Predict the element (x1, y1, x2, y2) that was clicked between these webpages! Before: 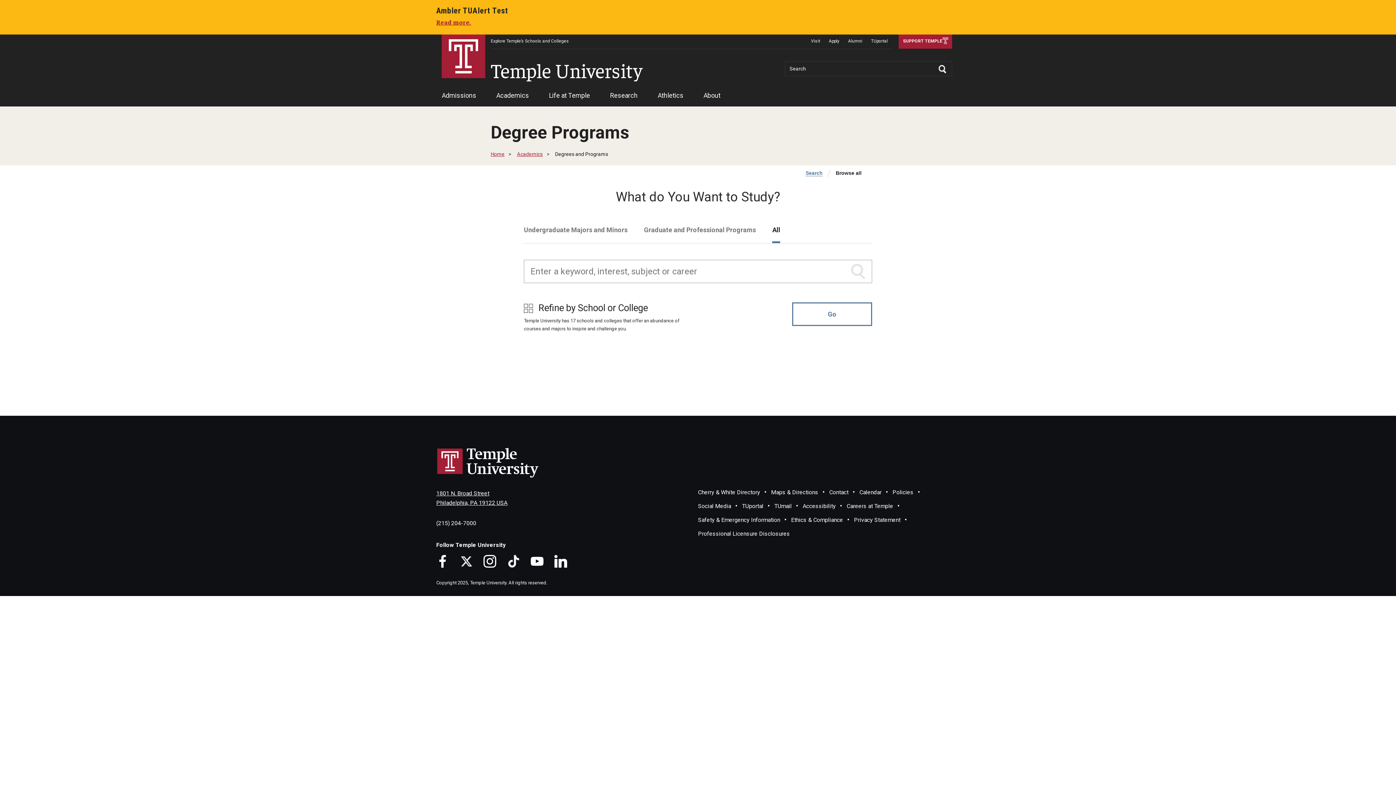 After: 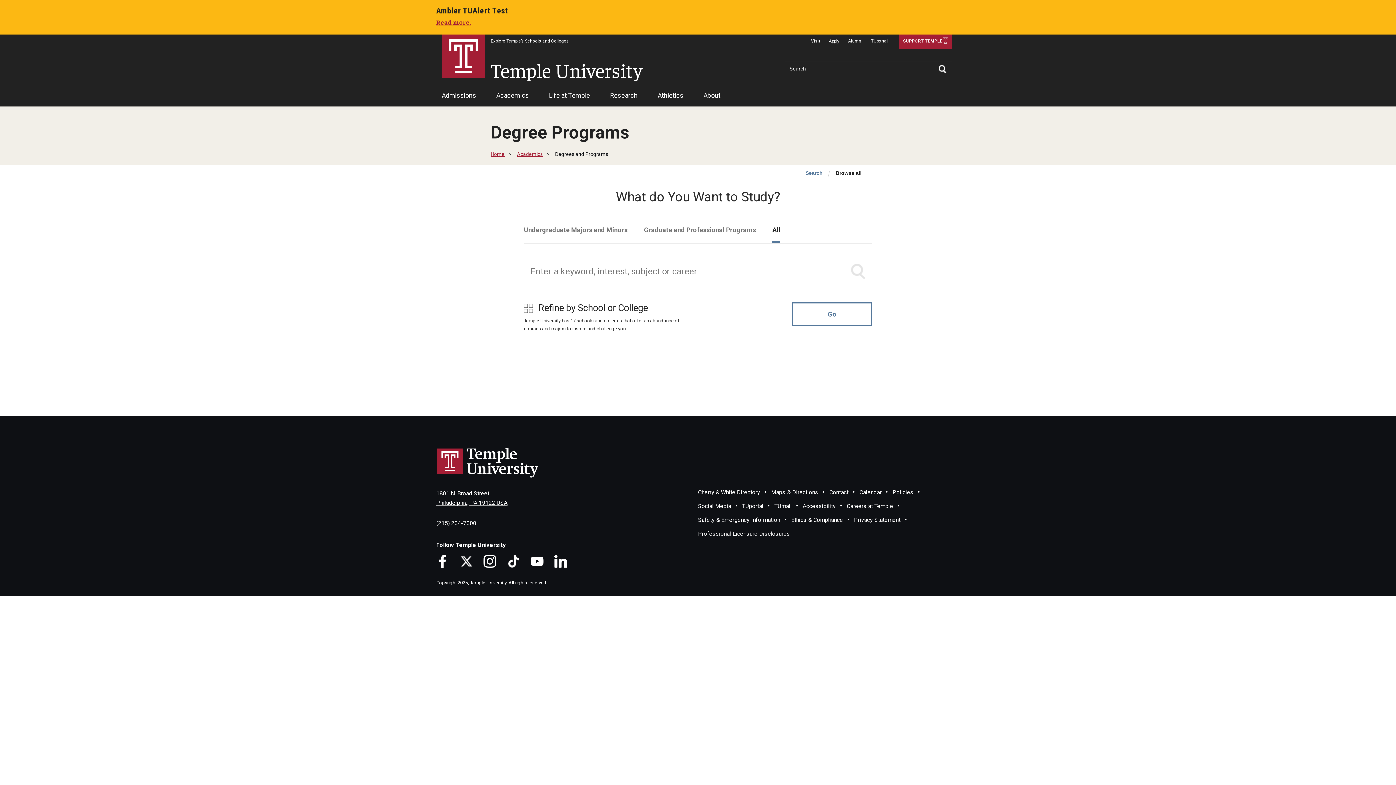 Action: label: Search bbox: (805, 170, 822, 176)